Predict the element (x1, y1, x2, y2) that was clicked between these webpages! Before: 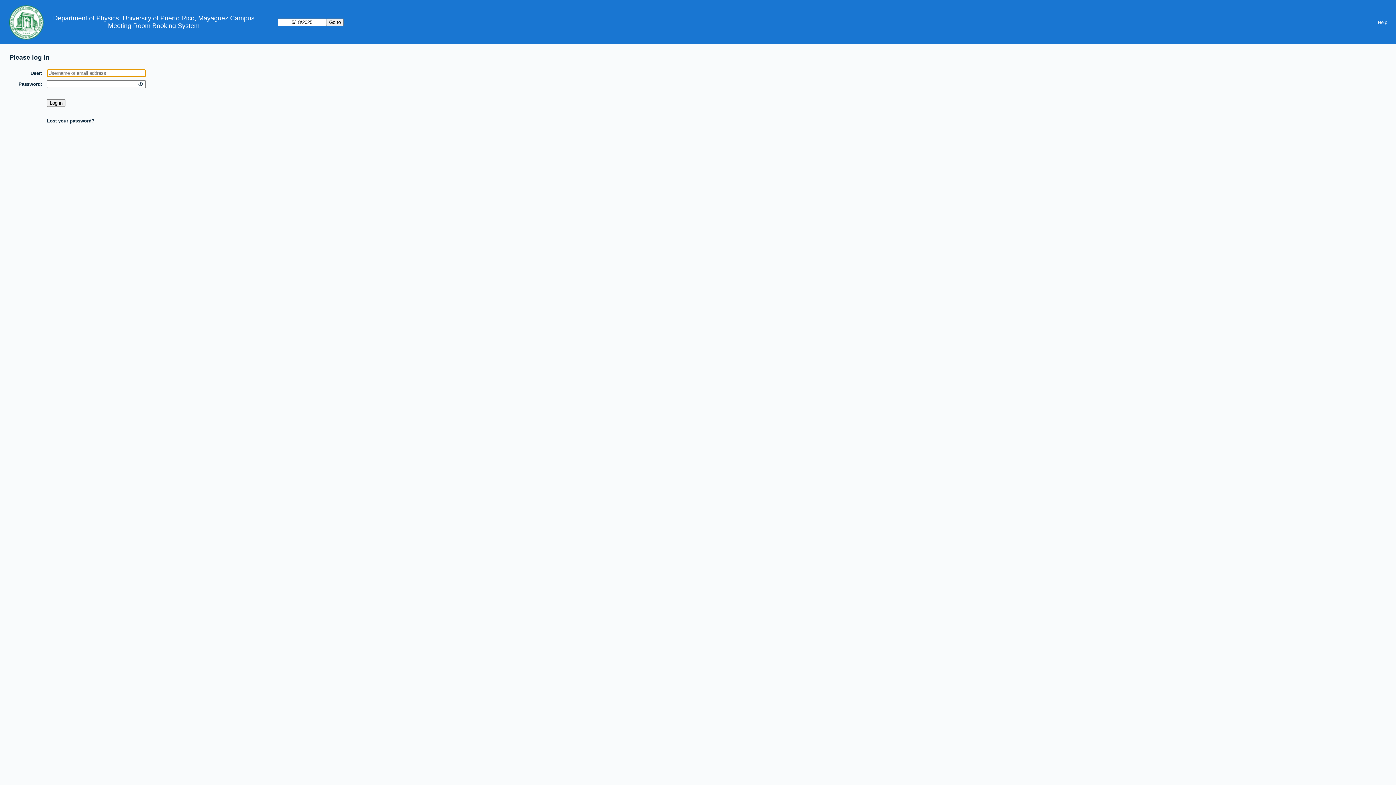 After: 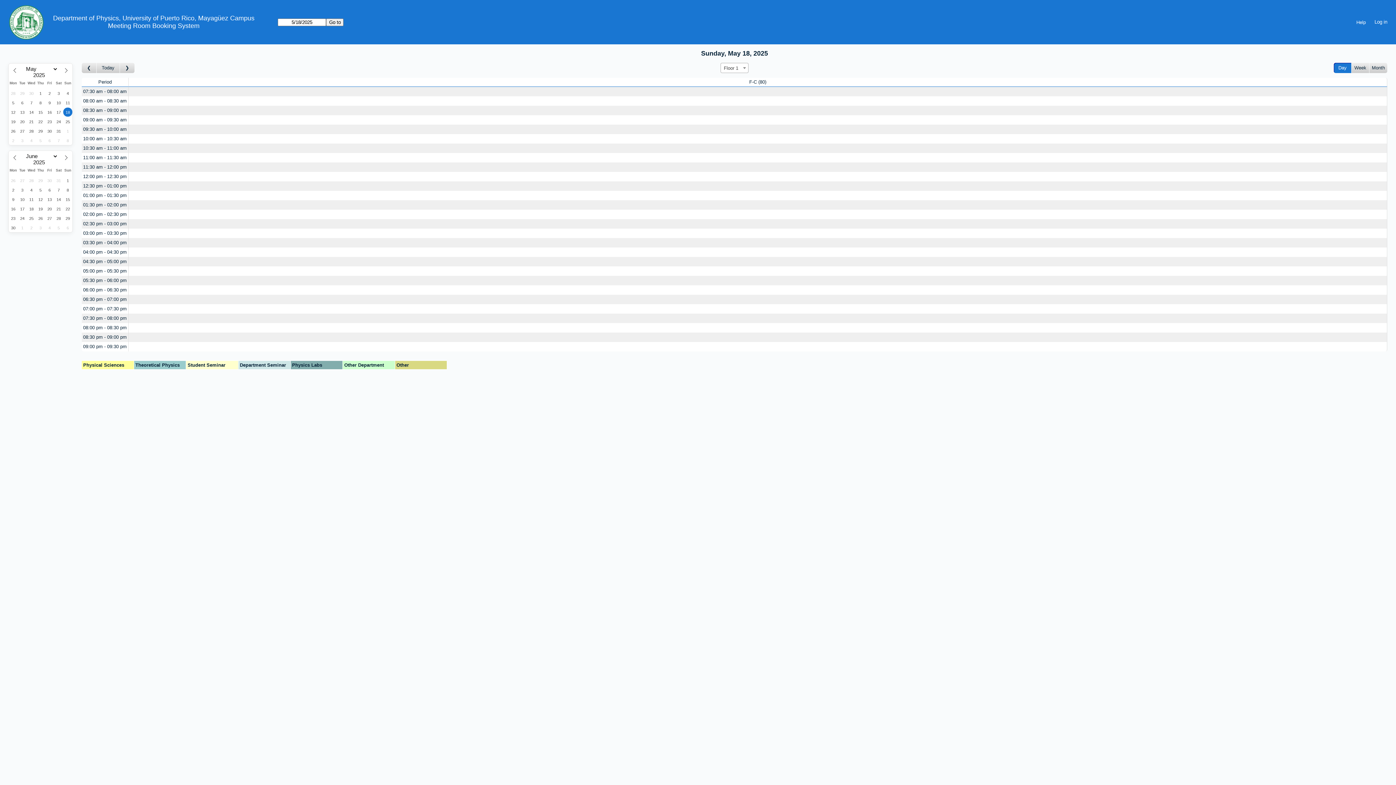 Action: bbox: (108, 22, 199, 29) label: Meeting Room Booking System